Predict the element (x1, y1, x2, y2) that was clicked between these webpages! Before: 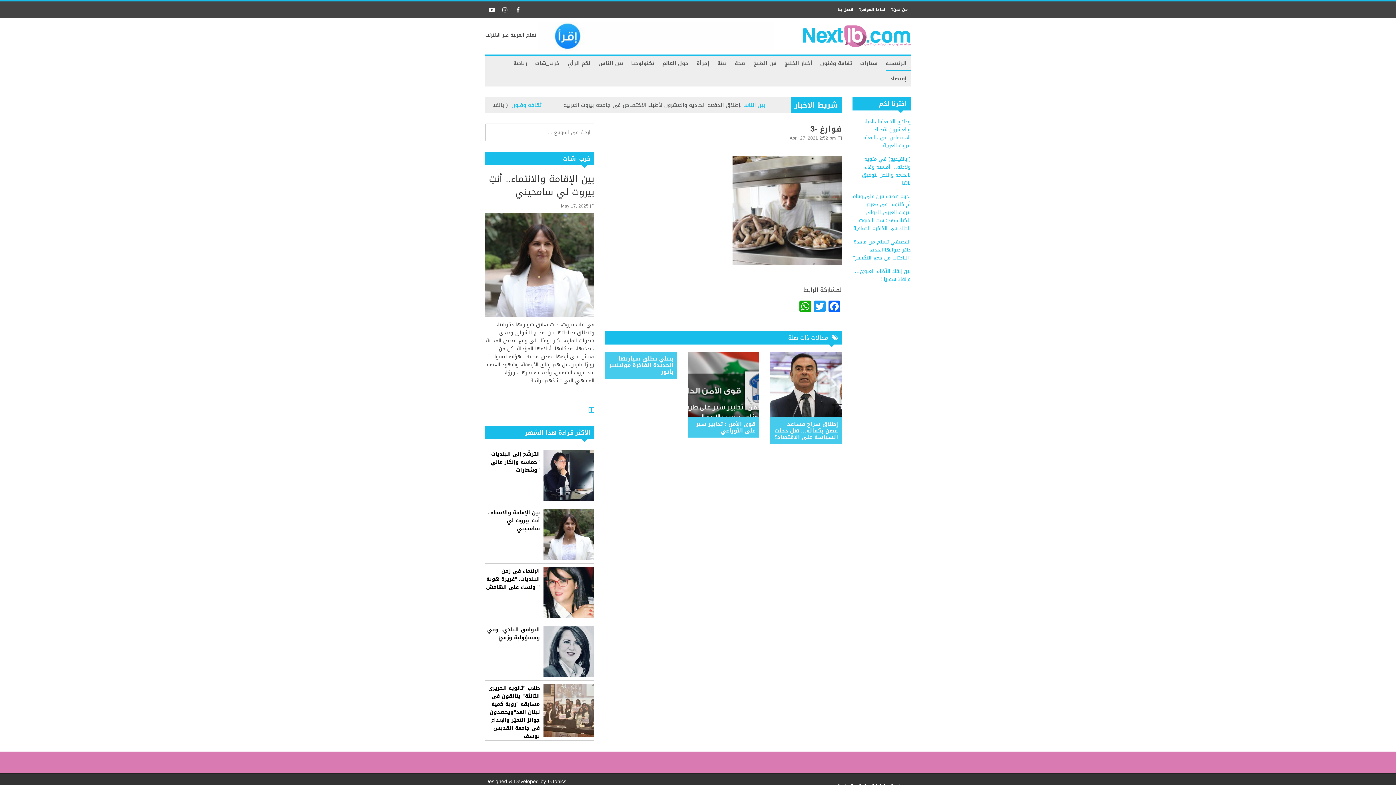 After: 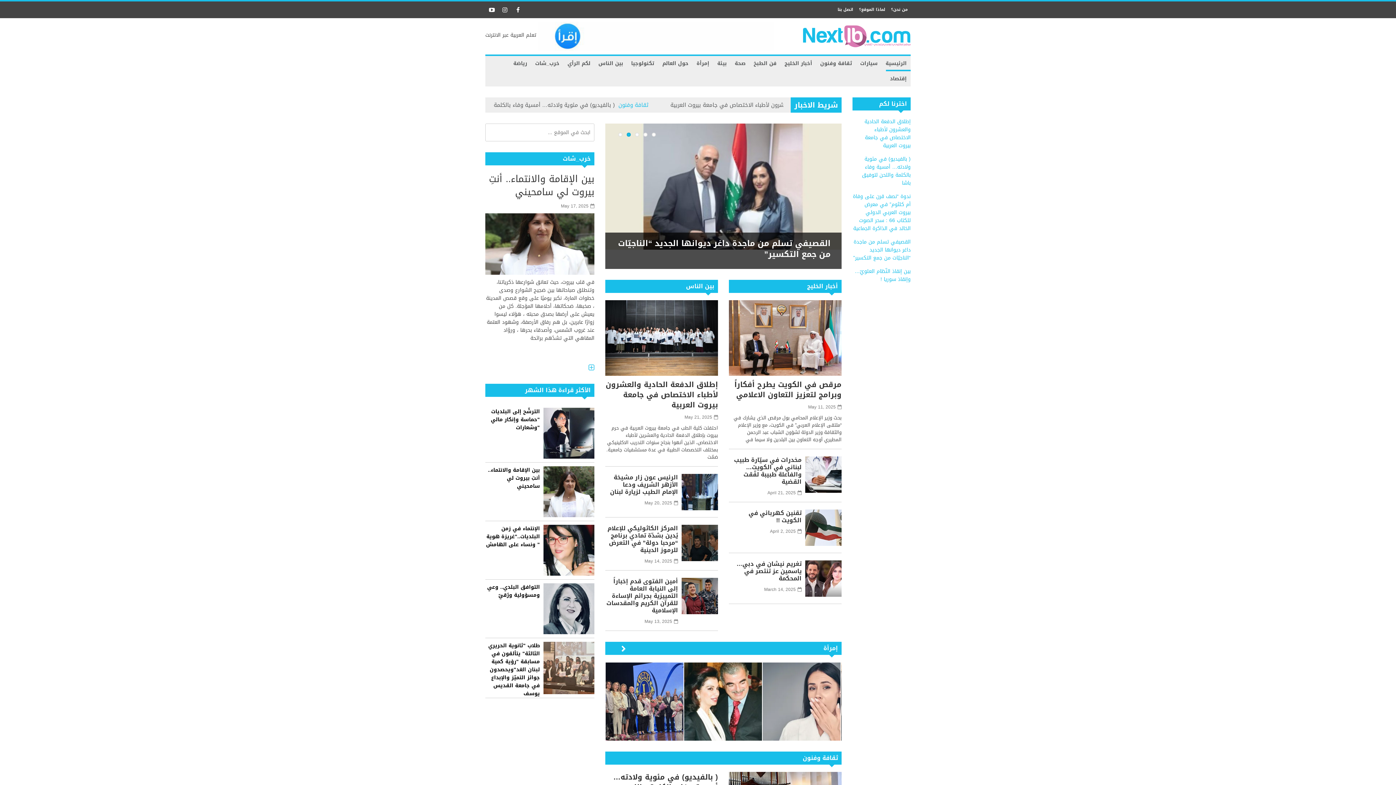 Action: label: الرئيسية bbox: (881, 56, 910, 71)